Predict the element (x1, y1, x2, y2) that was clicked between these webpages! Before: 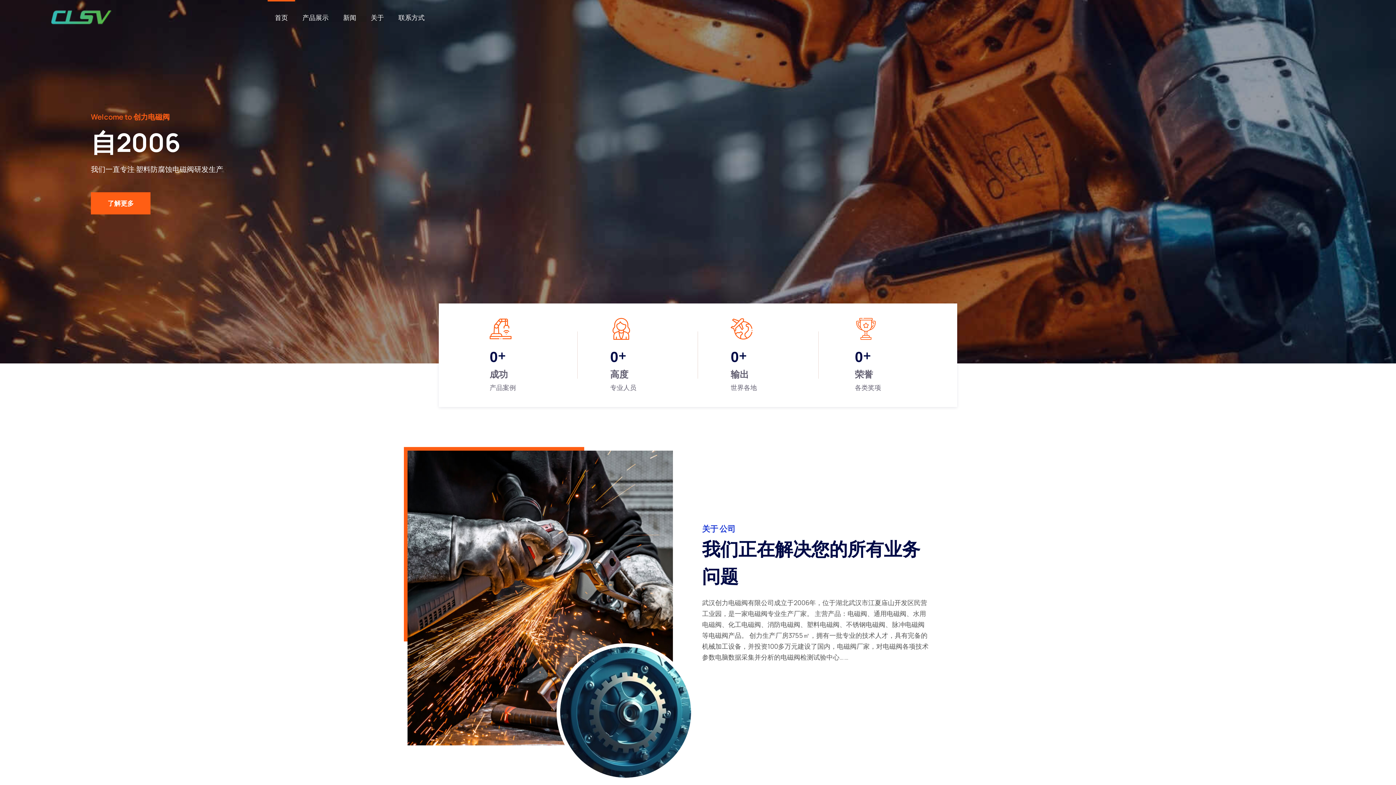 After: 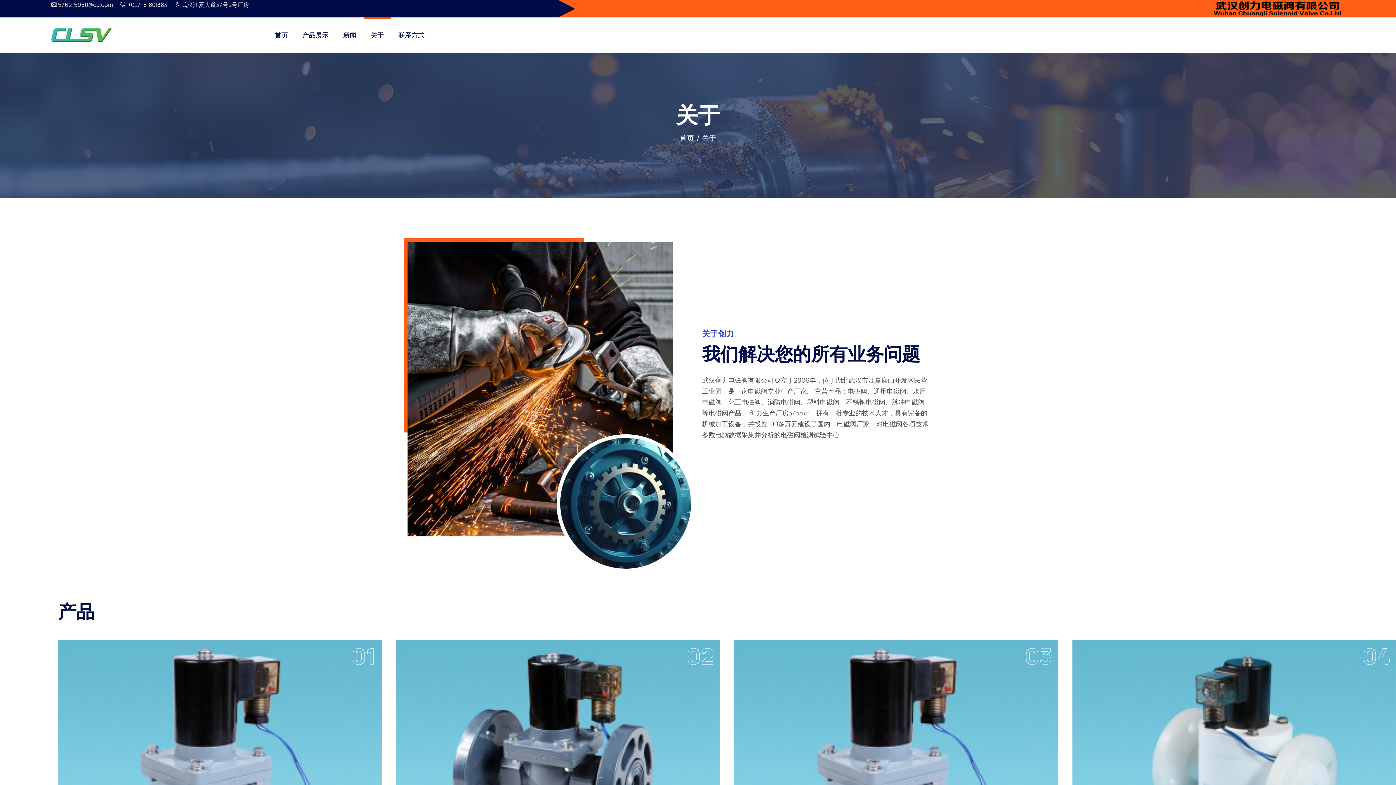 Action: label: 了解更多 bbox: (90, 192, 150, 214)